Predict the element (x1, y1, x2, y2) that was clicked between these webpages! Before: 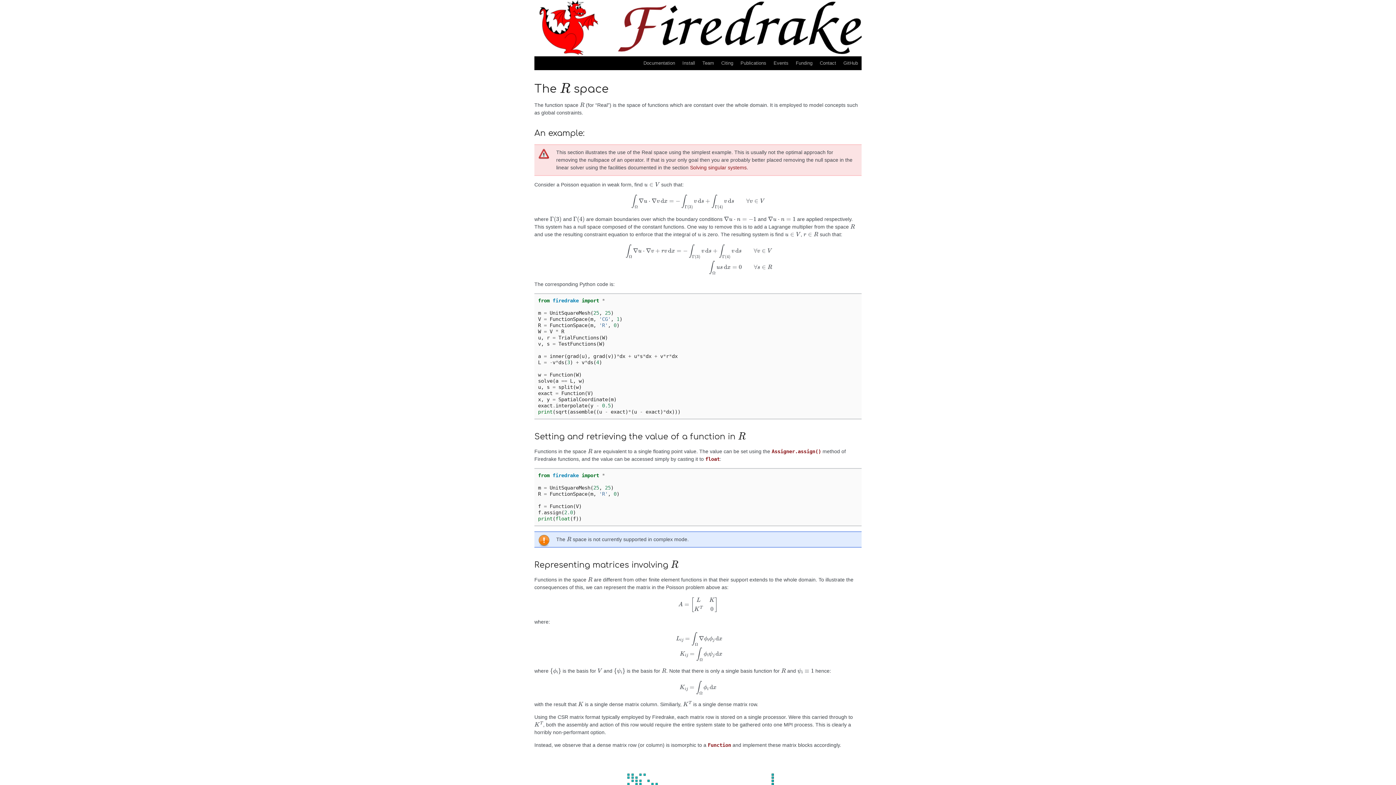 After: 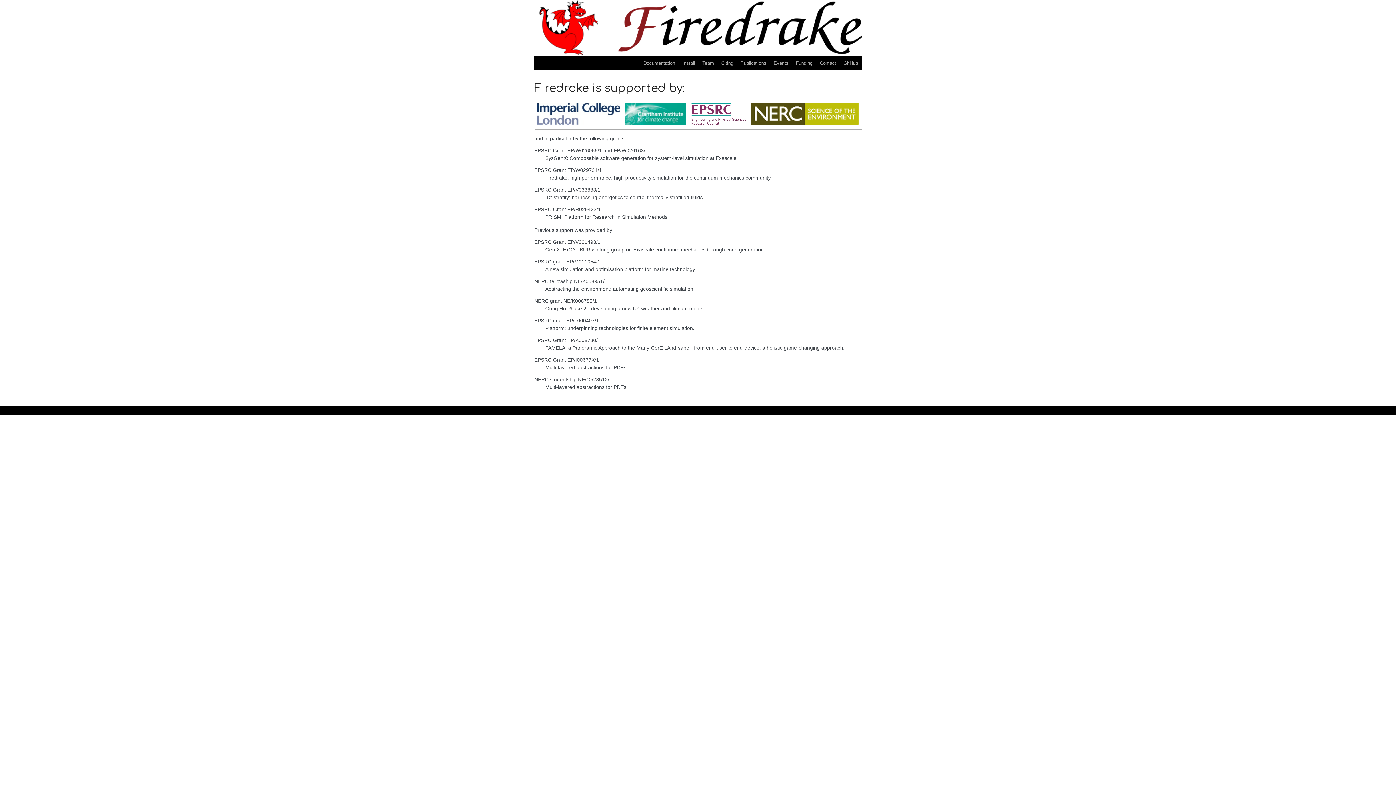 Action: label: Funding bbox: (792, 56, 816, 70)